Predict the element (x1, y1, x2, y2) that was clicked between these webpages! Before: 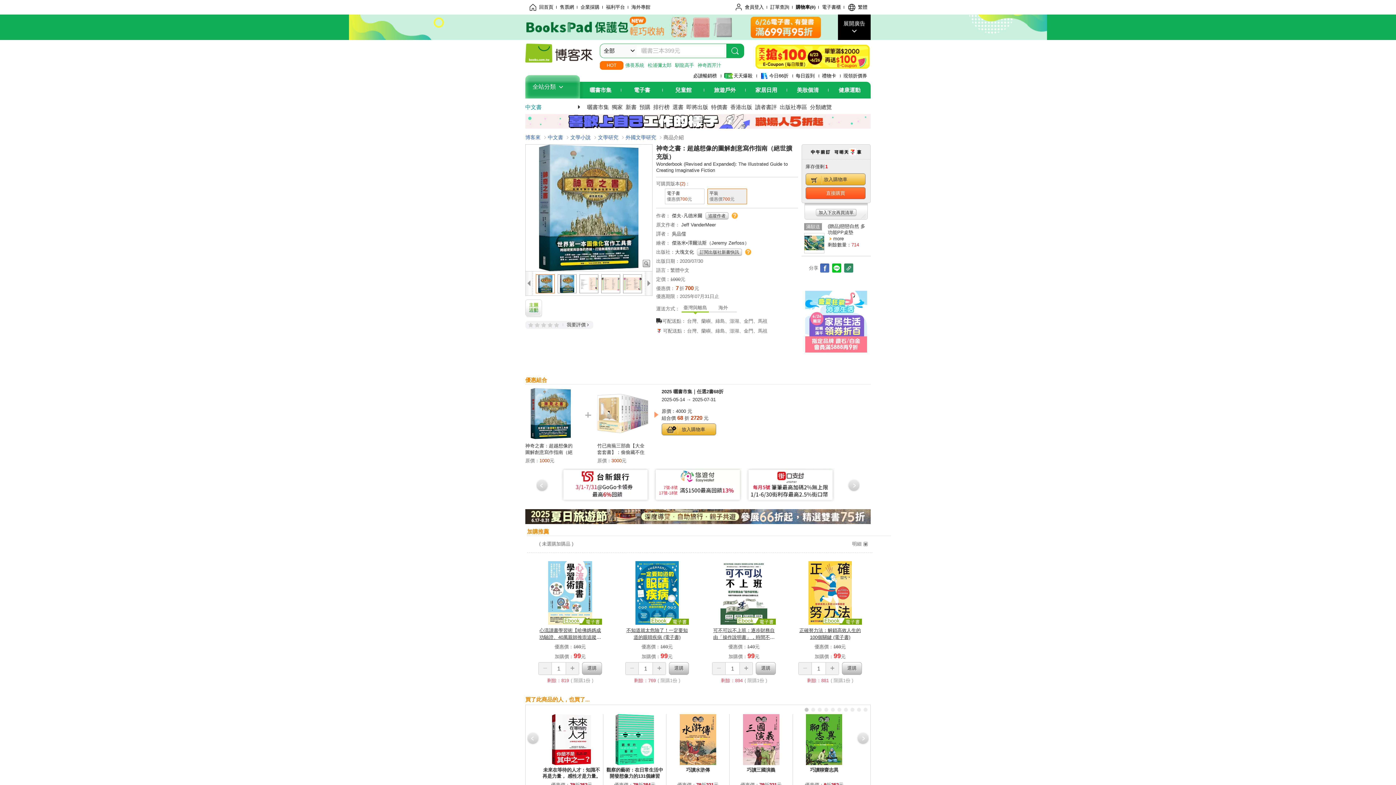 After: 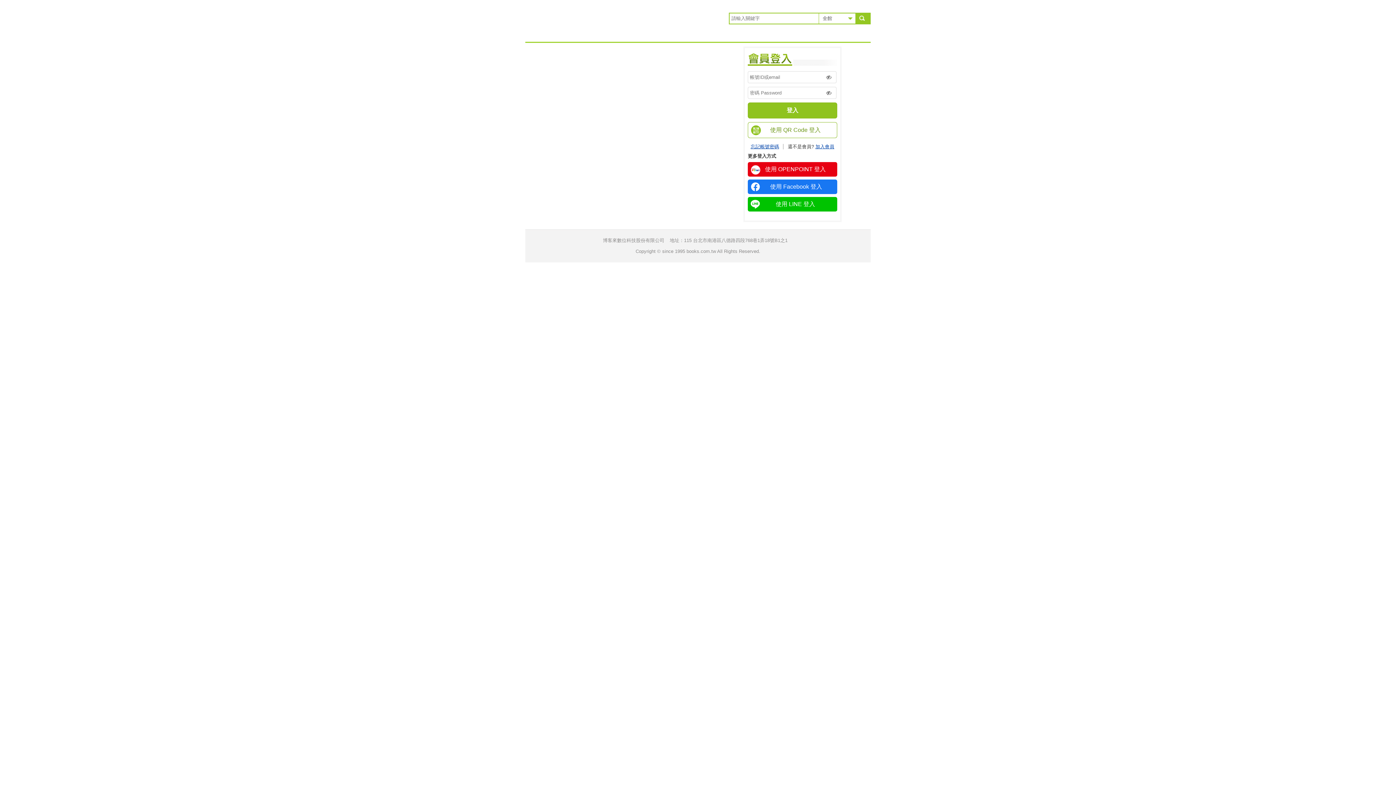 Action: label: 我要評價 bbox: (562, 321, 590, 329)